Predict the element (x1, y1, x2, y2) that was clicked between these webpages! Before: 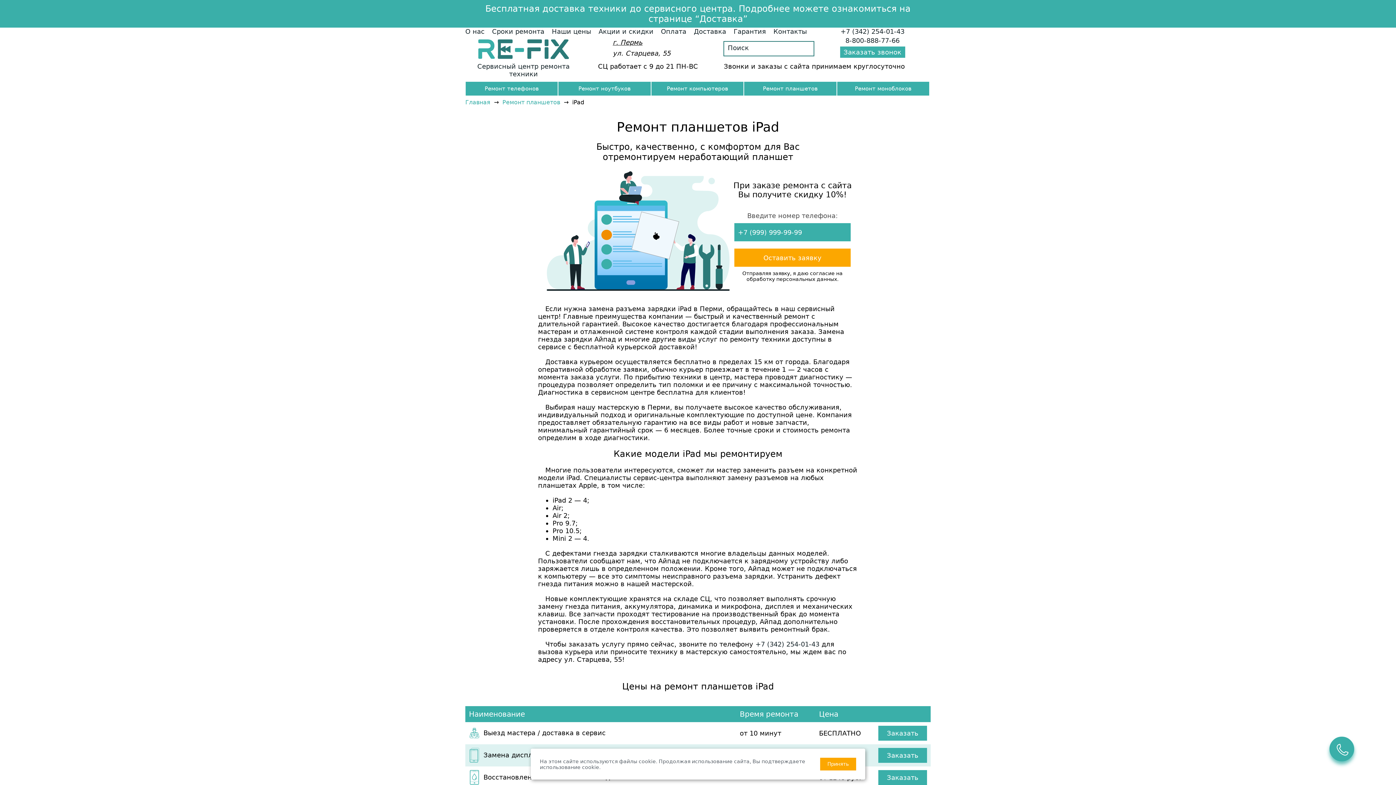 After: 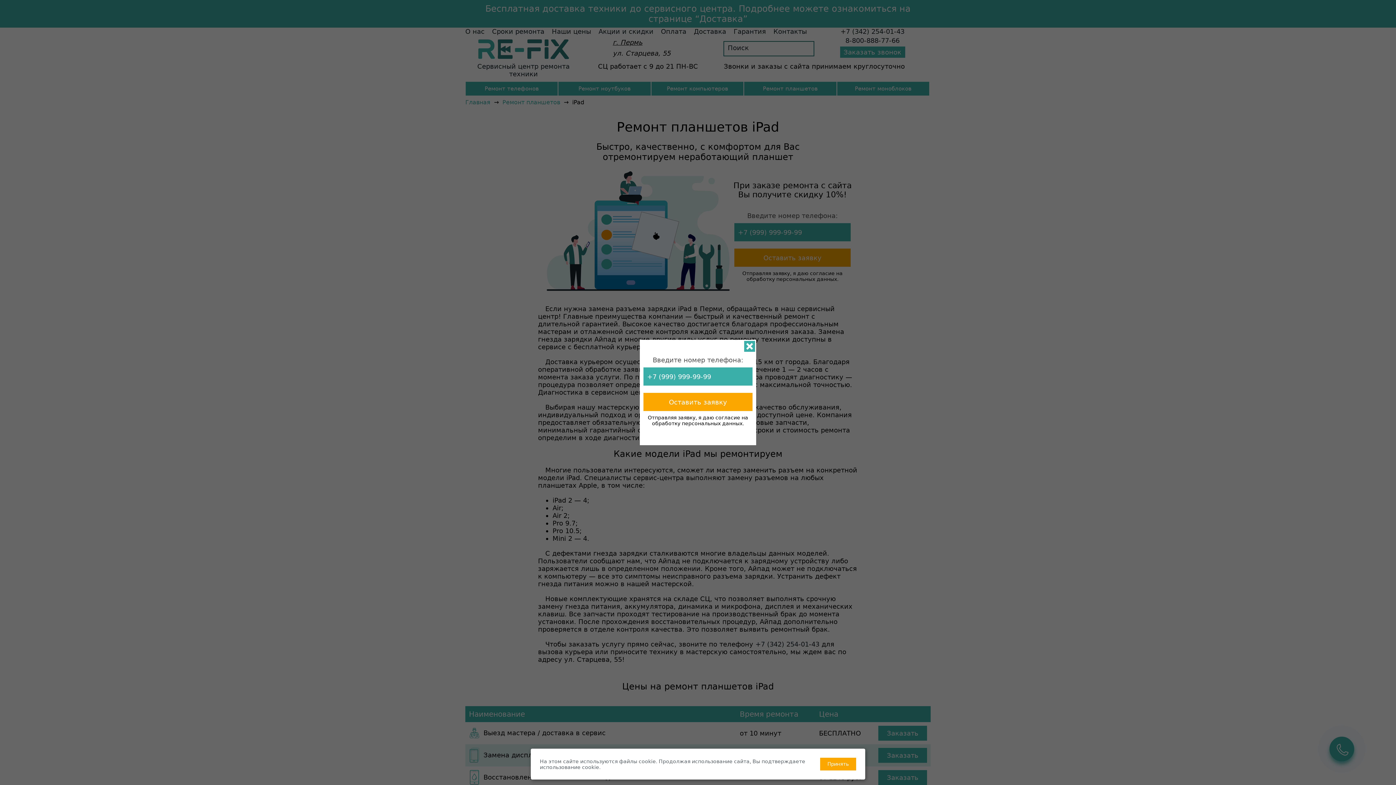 Action: bbox: (878, 726, 927, 740) label: Заказать